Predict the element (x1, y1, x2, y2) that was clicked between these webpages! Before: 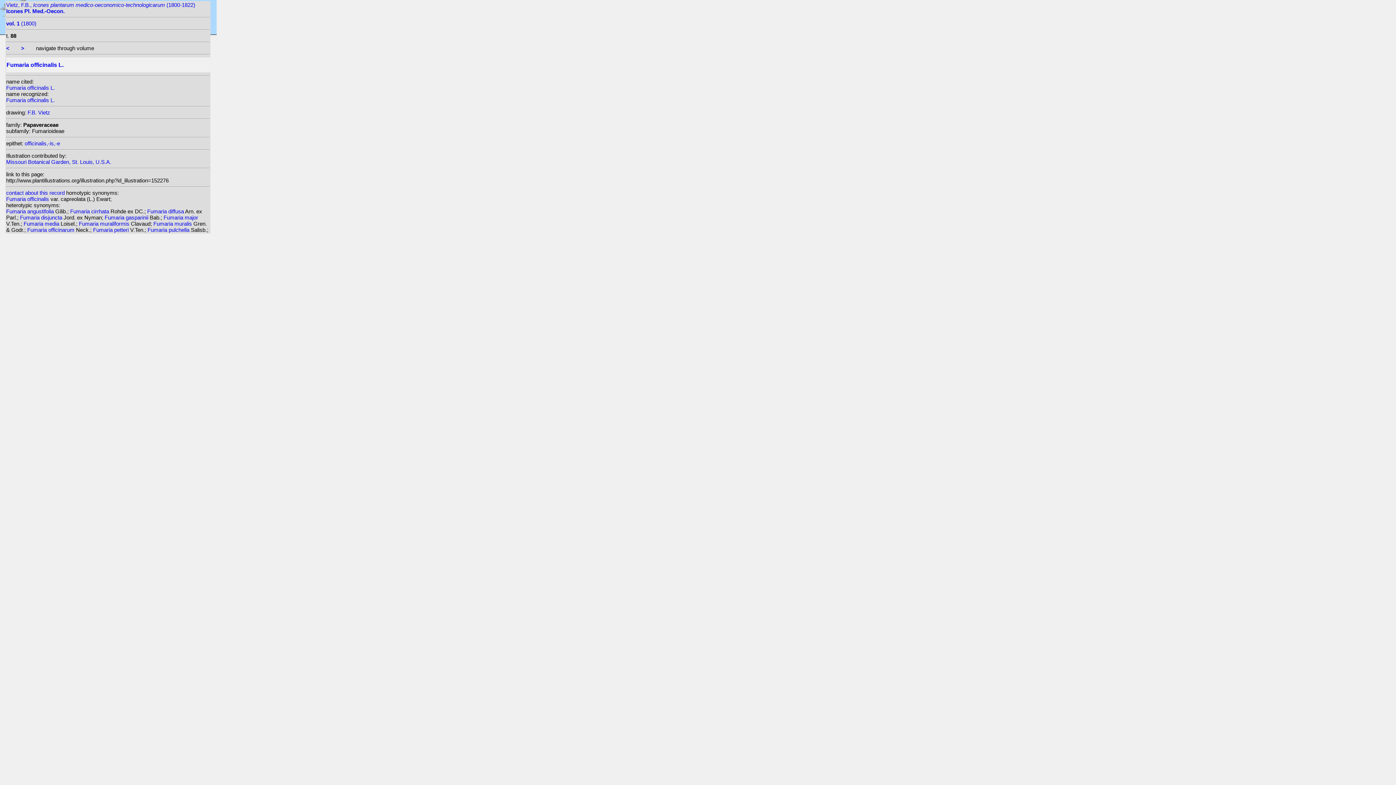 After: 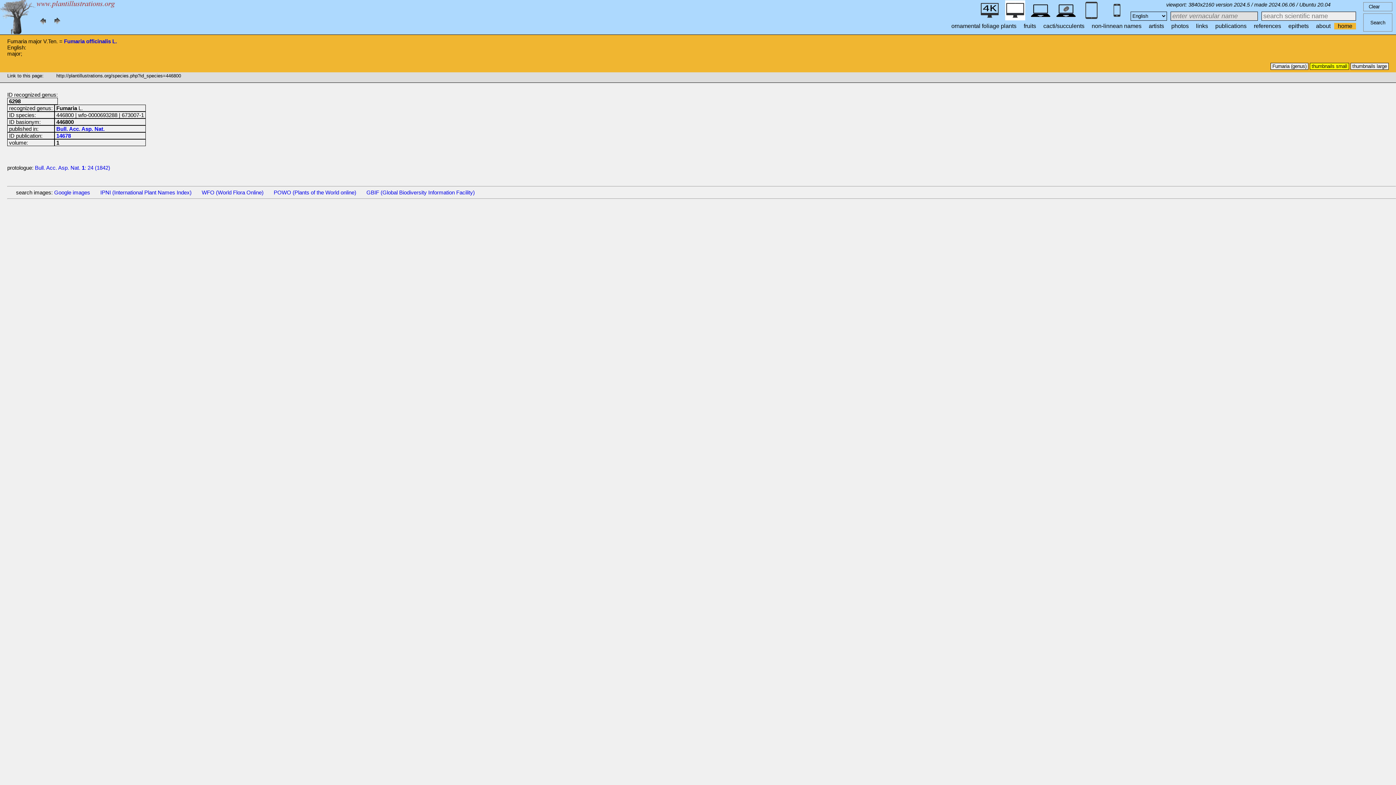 Action: label: Fumaria major  bbox: (163, 214, 198, 220)